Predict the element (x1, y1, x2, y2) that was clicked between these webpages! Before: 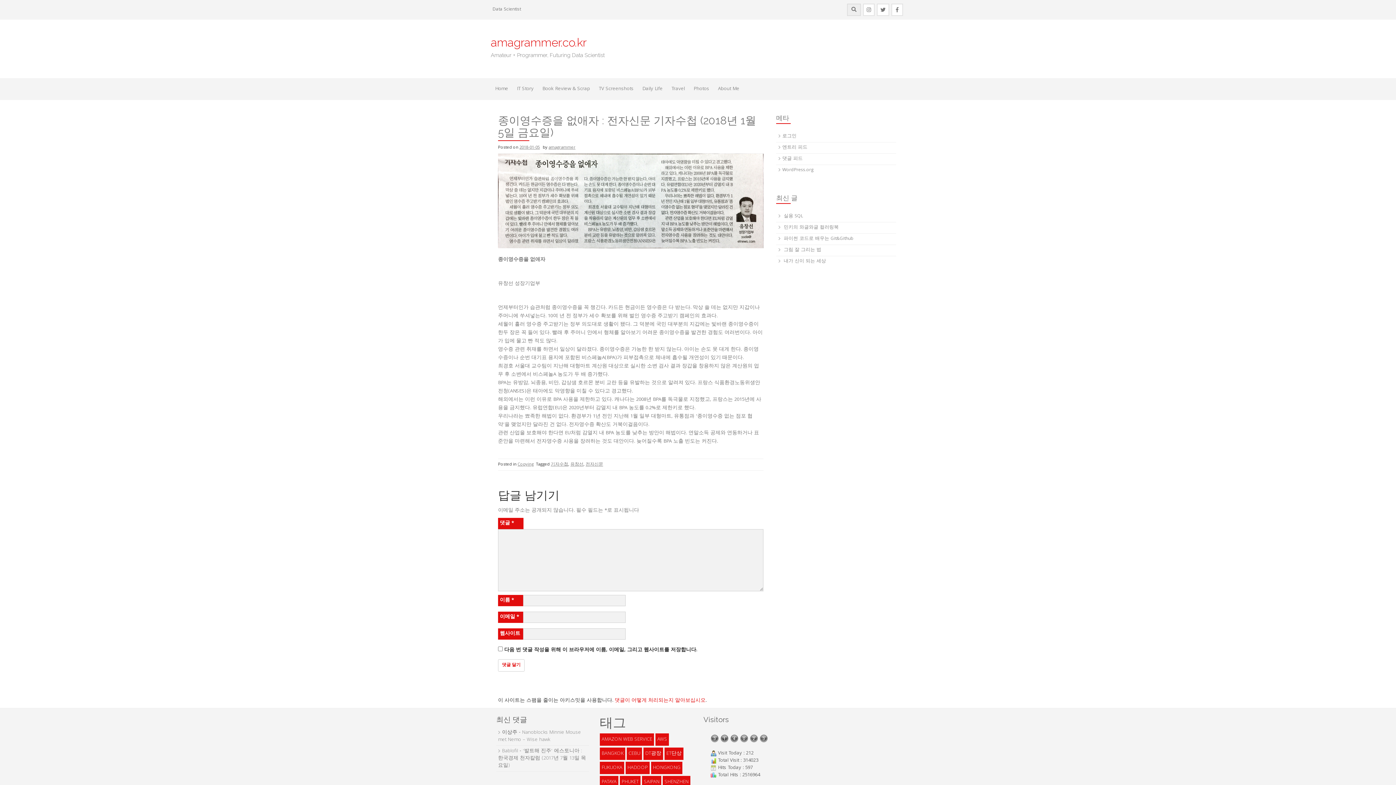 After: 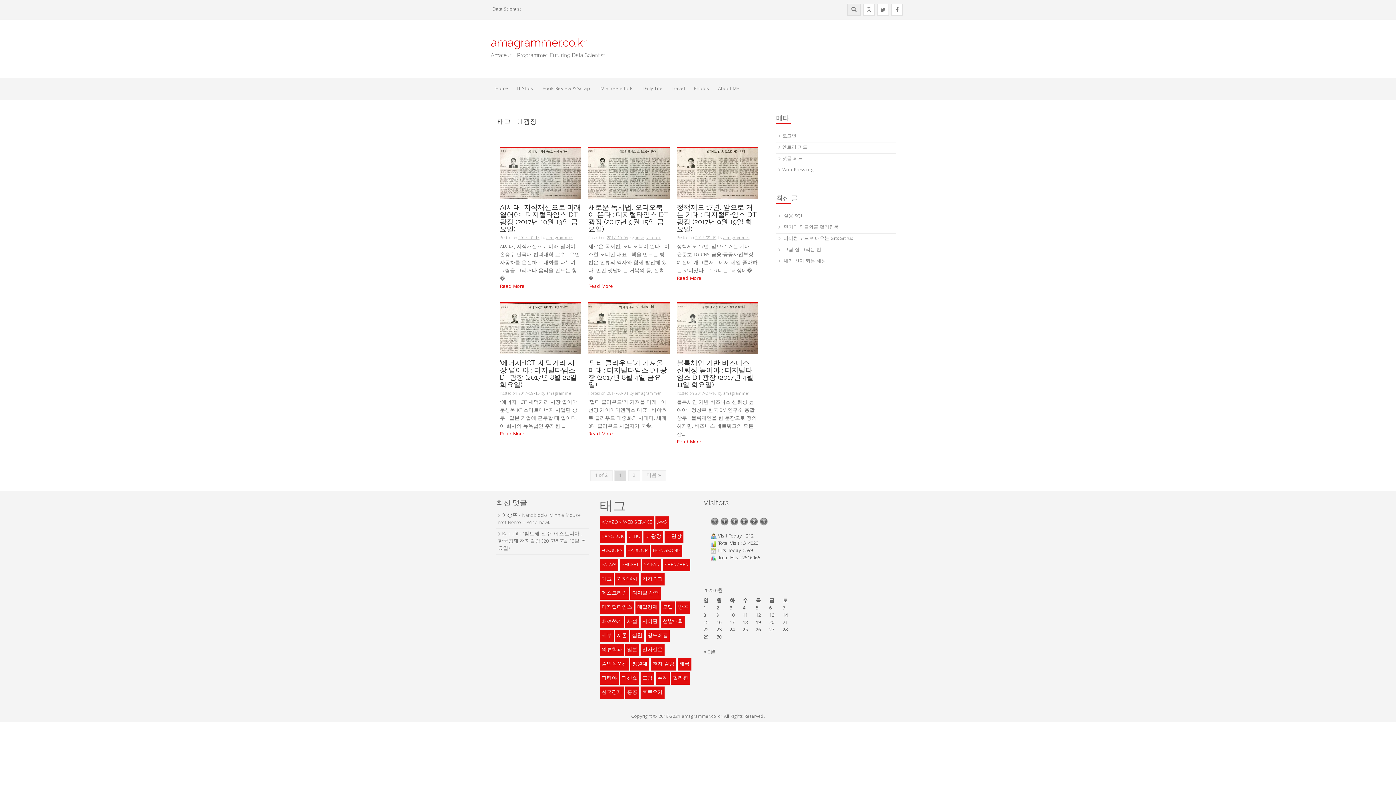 Action: bbox: (643, 748, 663, 760) label: DT광장 (7 아이템)